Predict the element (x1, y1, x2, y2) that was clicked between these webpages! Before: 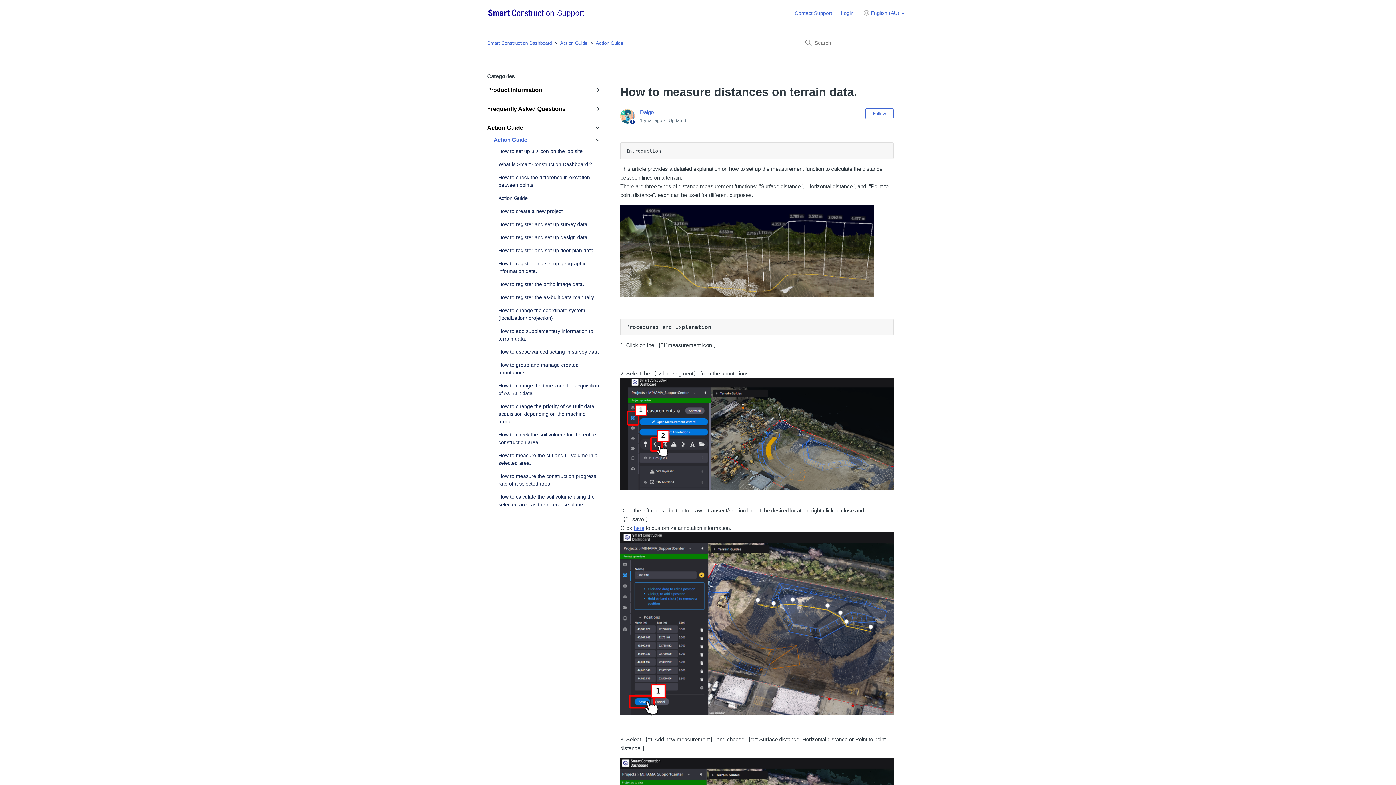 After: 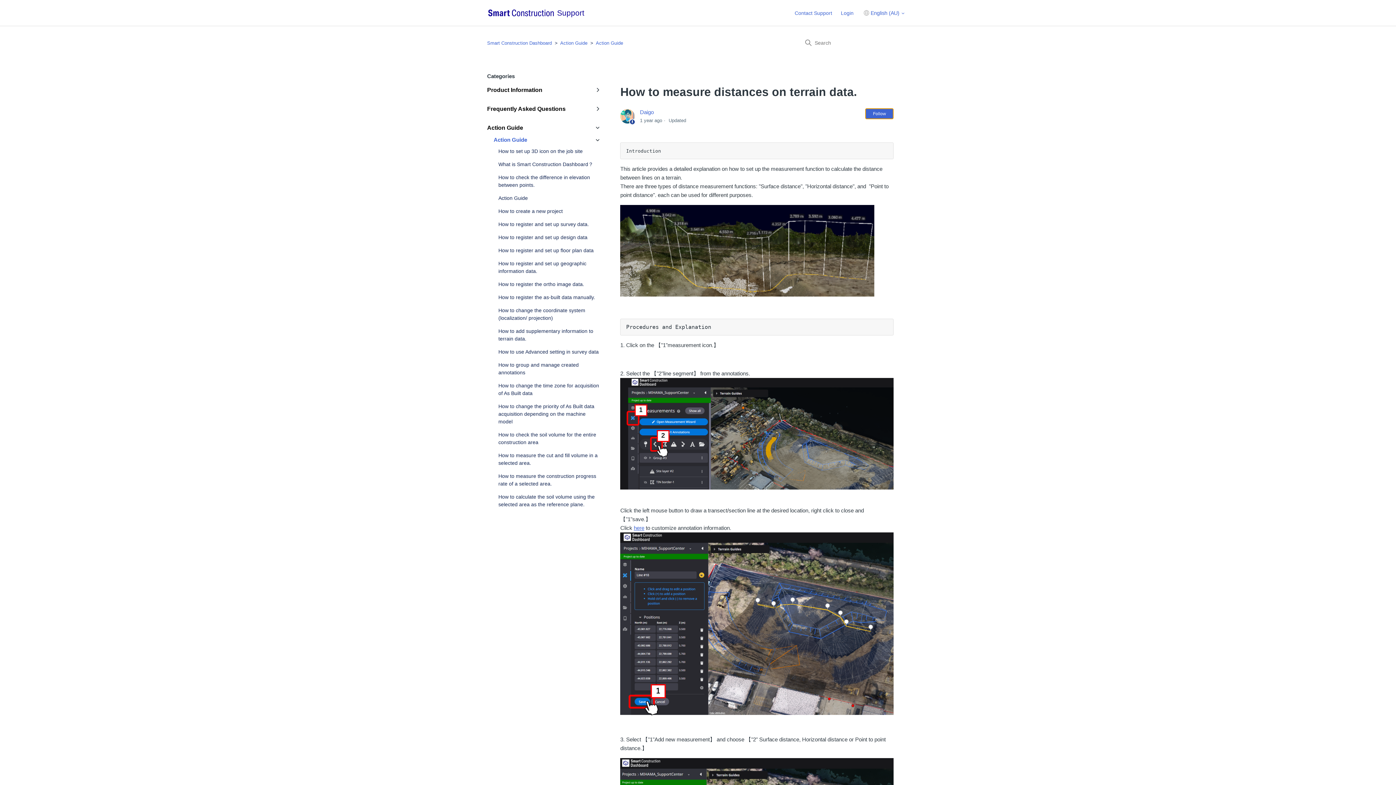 Action: label: Follow Article bbox: (865, 108, 893, 119)